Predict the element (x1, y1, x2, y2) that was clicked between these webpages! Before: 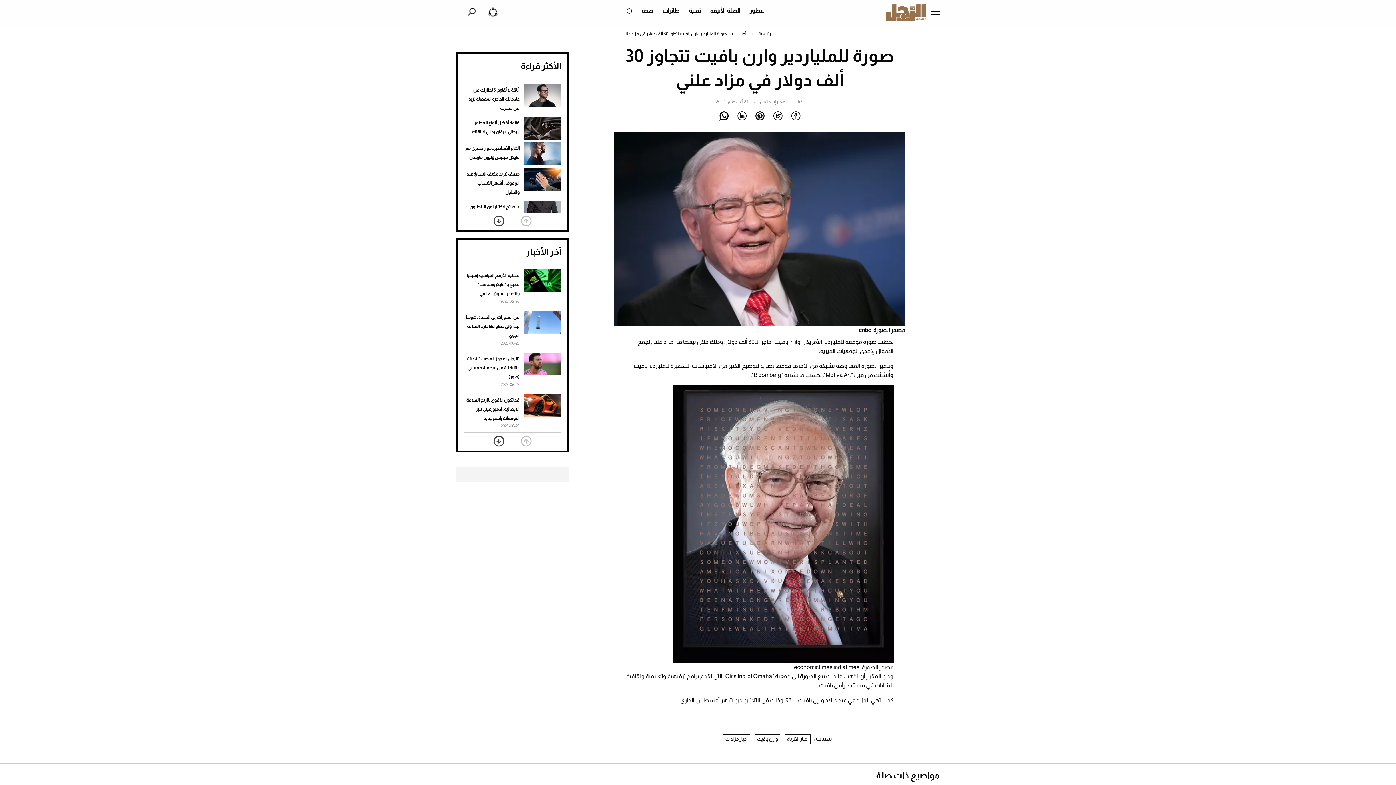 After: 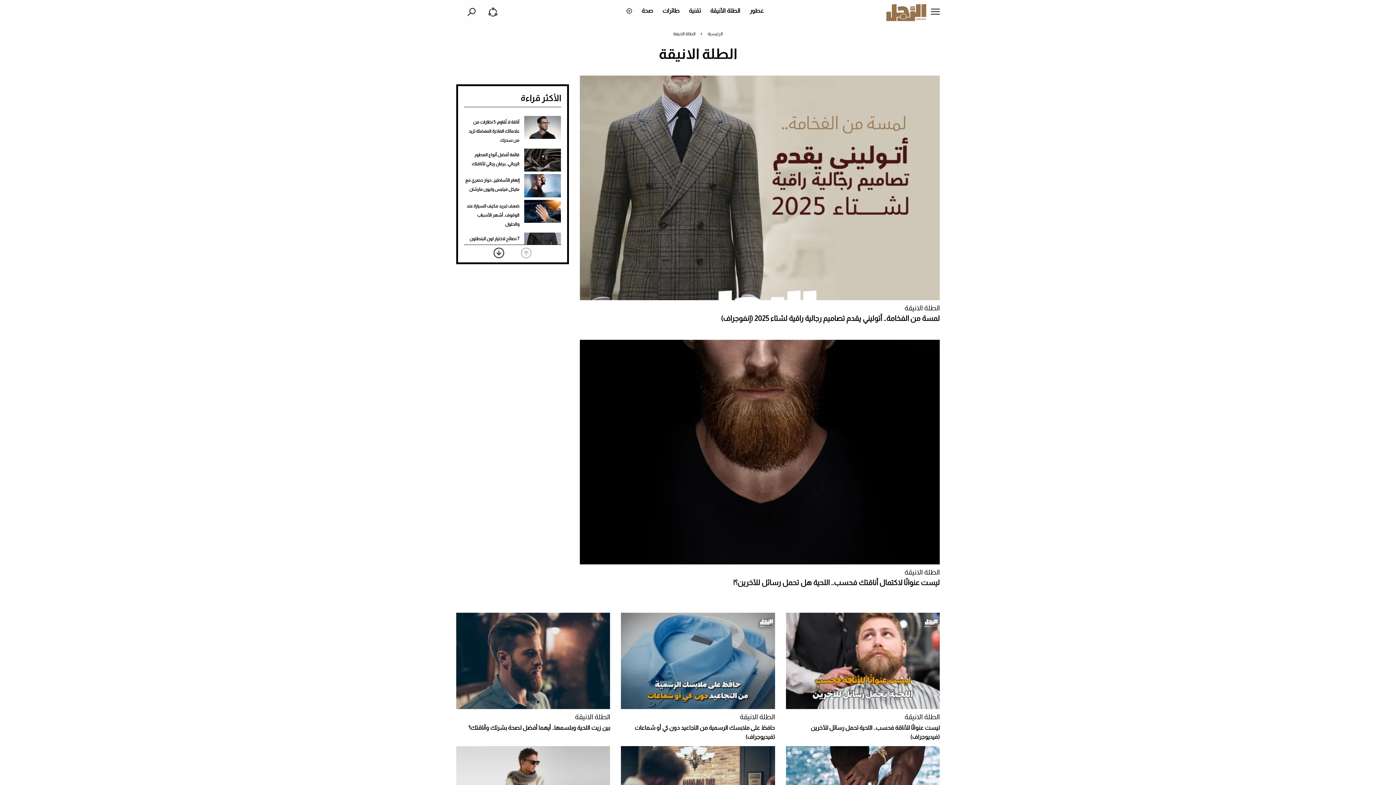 Action: bbox: (705, 4, 745, 18) label: الطلة الأنيقة